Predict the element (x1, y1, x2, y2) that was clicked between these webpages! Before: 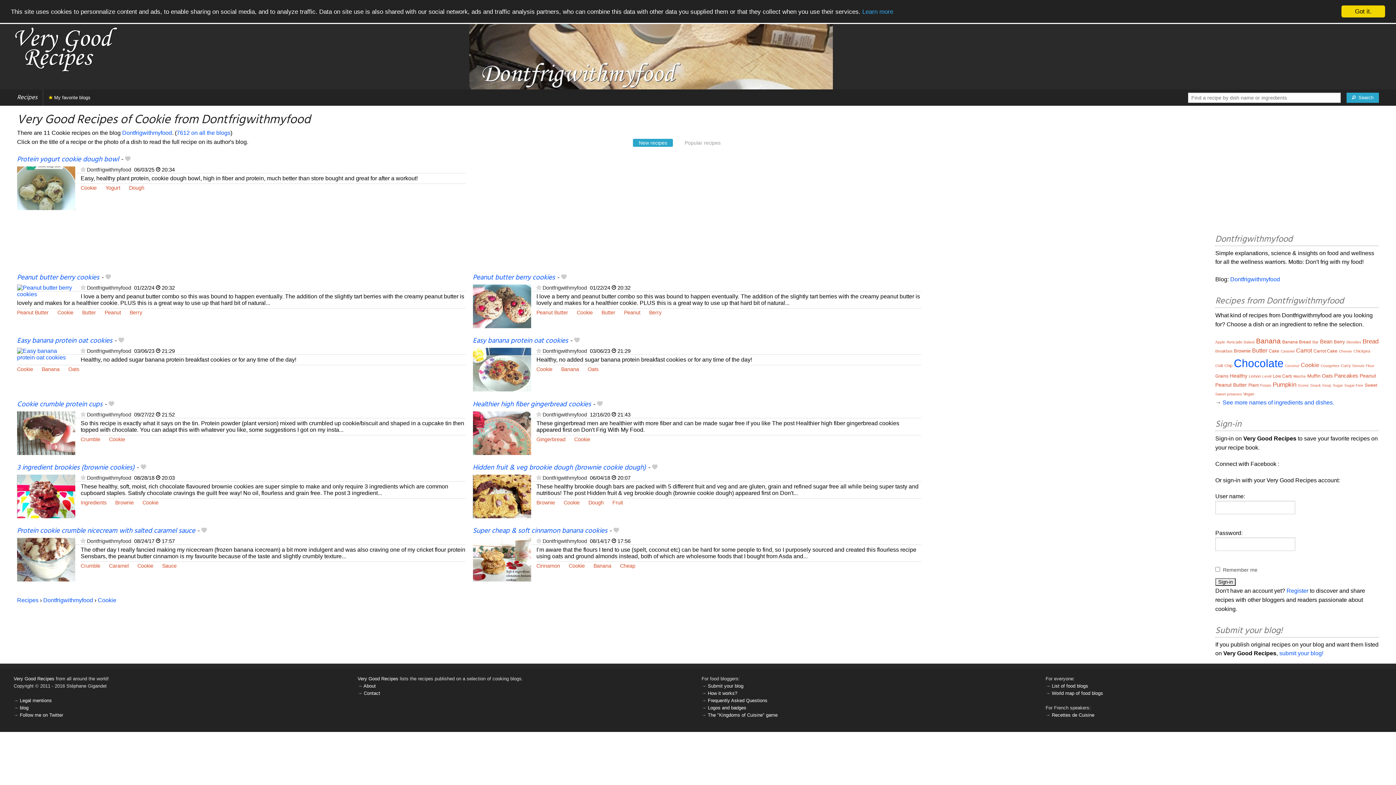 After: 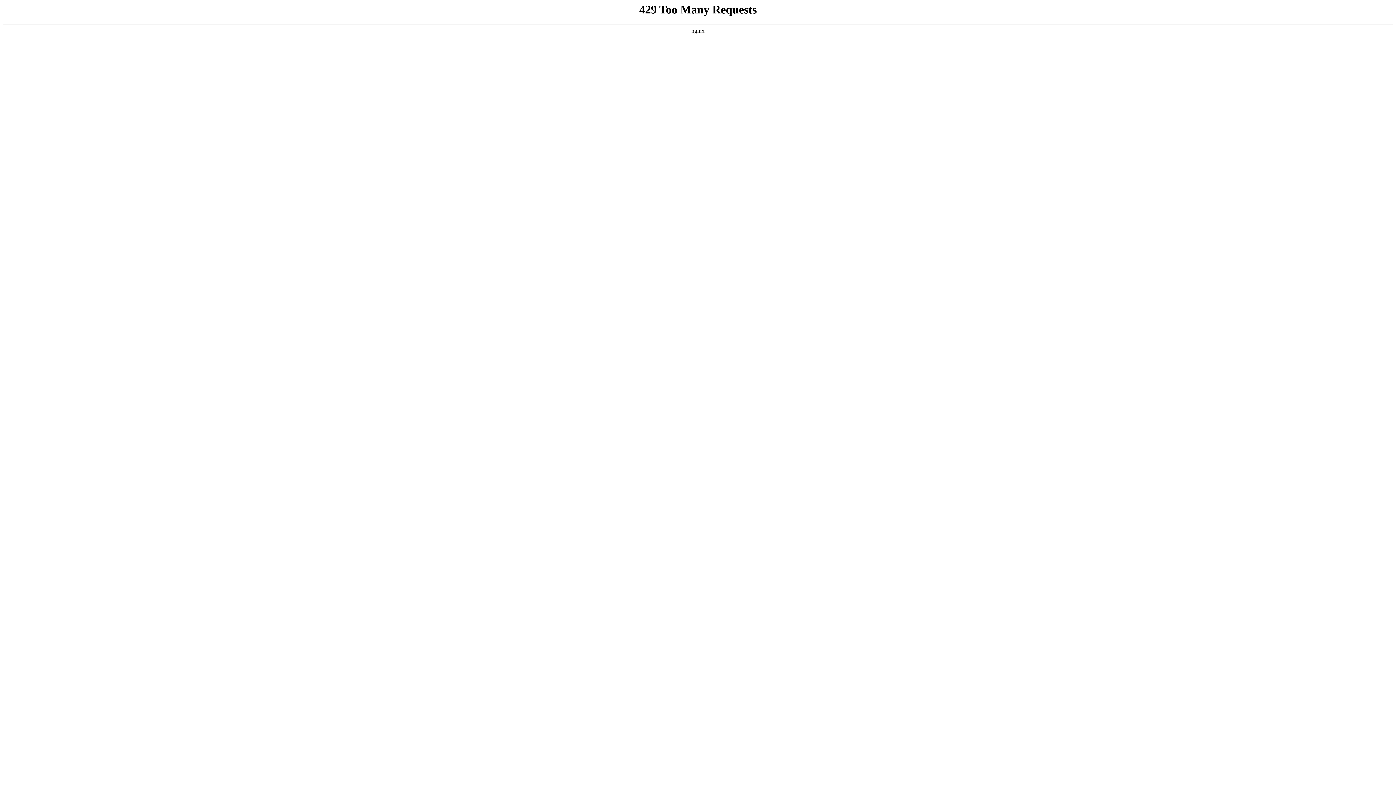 Action: bbox: (17, 154, 118, 165) label: Protein yogurt cookie dough bowl